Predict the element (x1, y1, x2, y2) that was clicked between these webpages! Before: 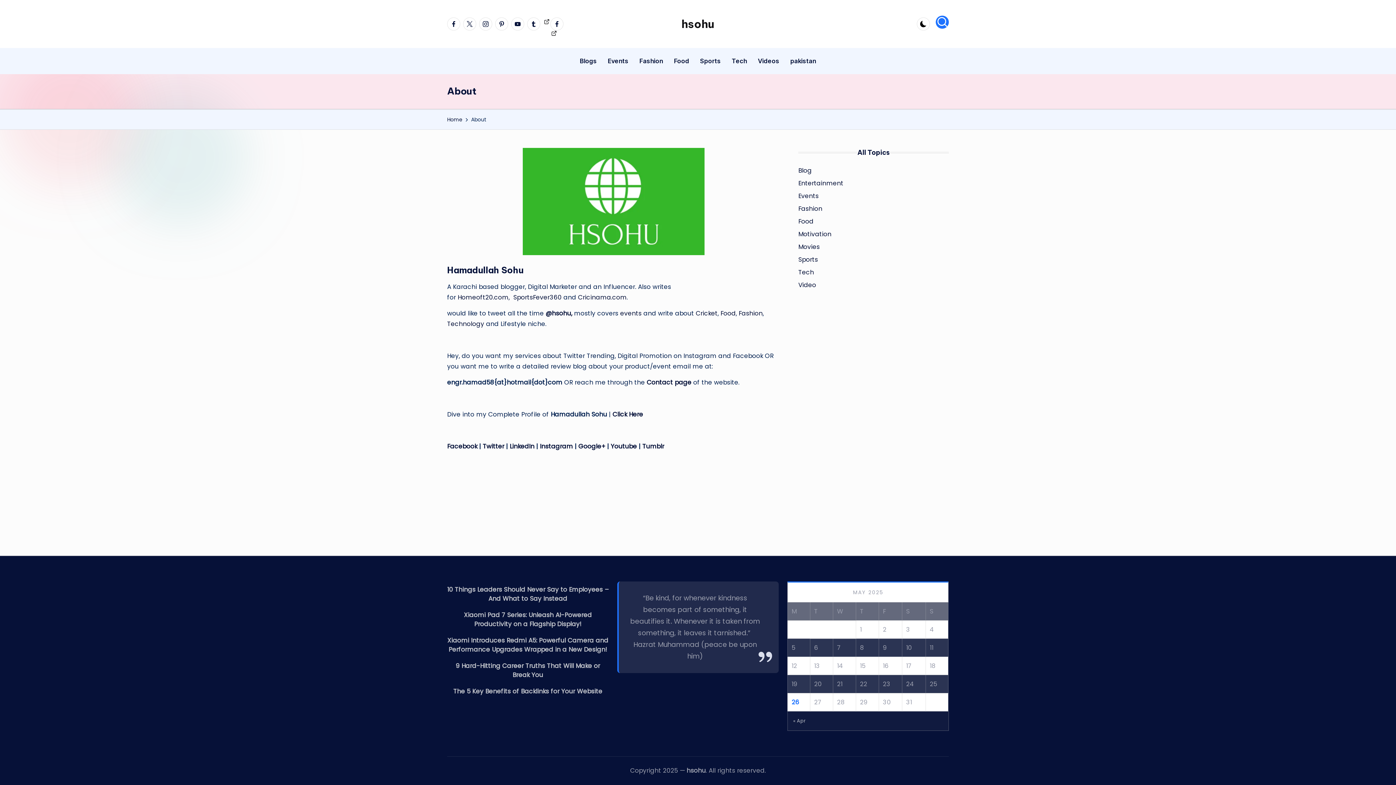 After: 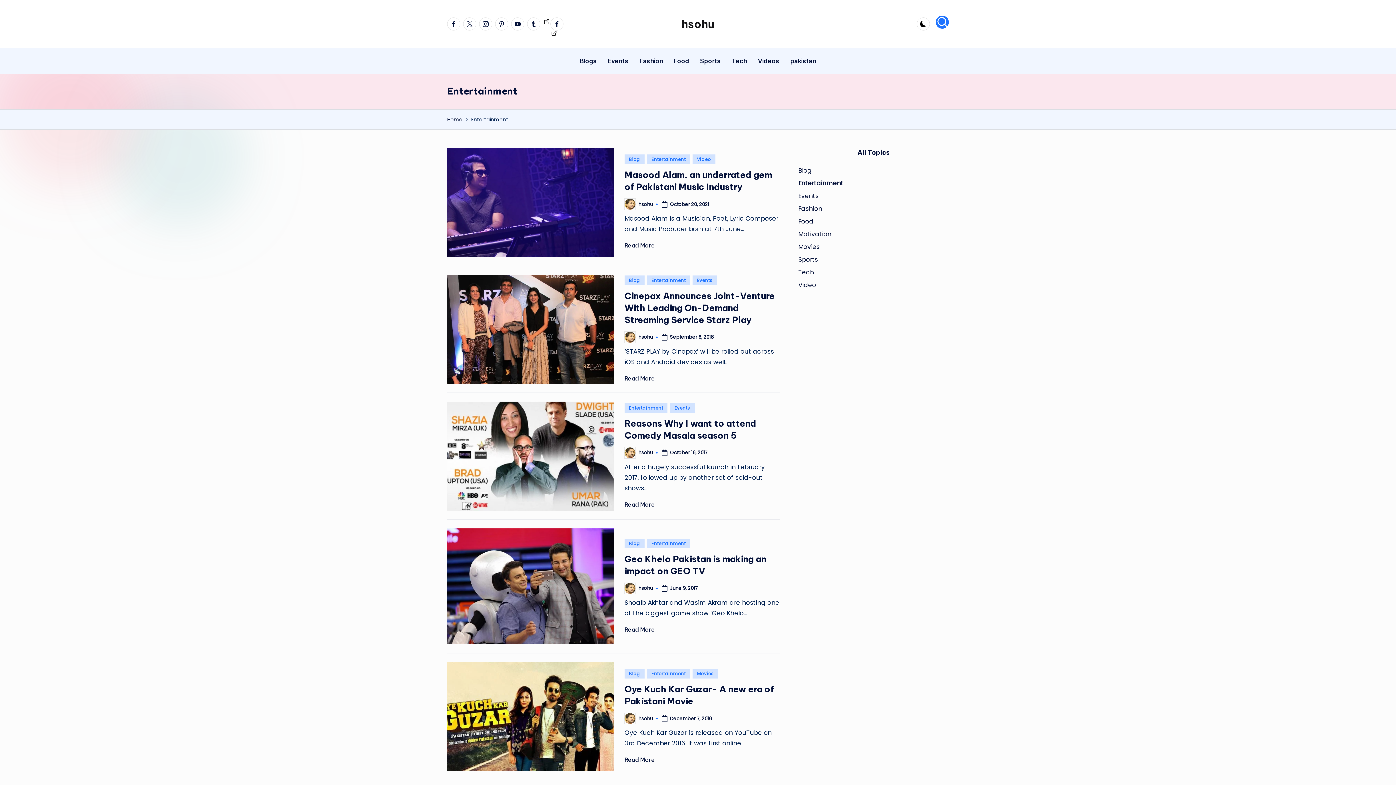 Action: bbox: (798, 178, 949, 188) label: Entertainment